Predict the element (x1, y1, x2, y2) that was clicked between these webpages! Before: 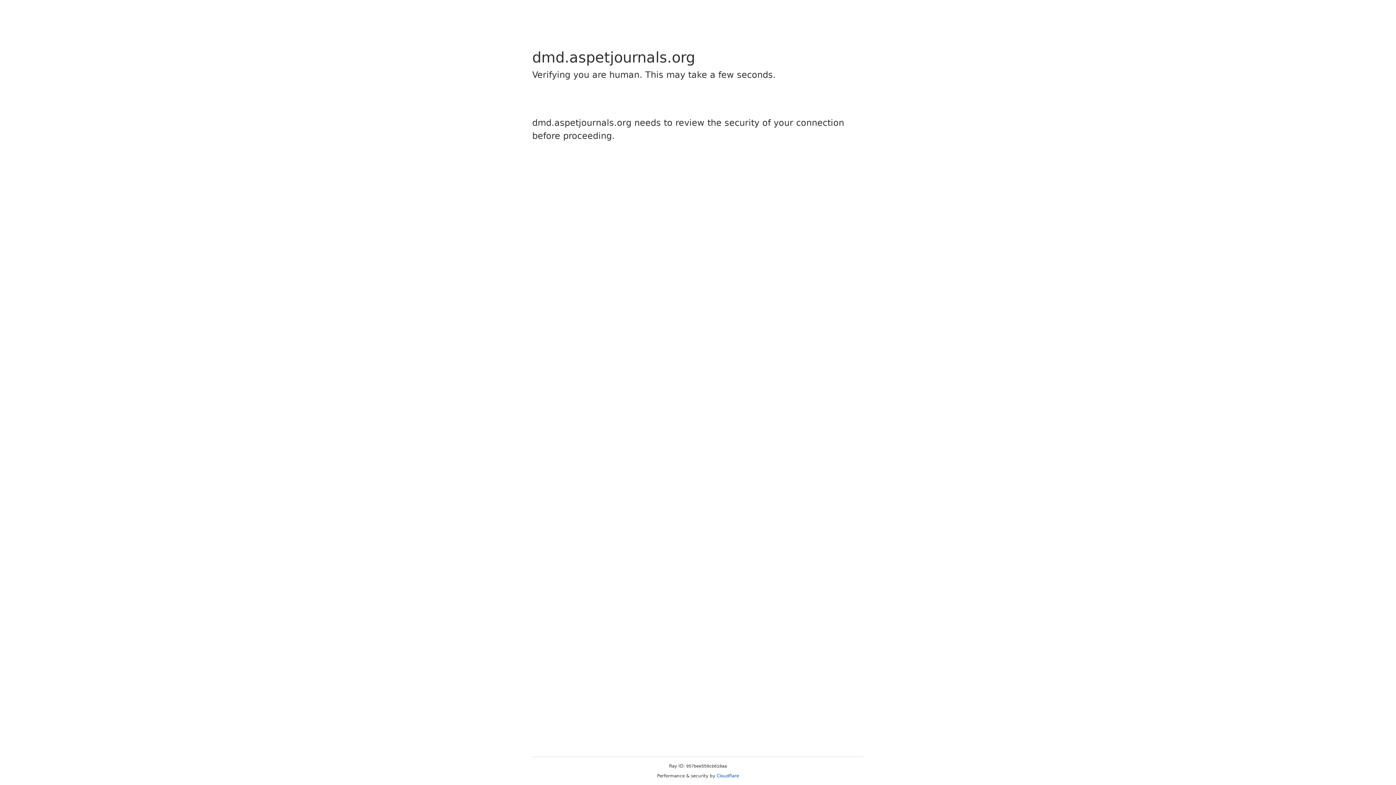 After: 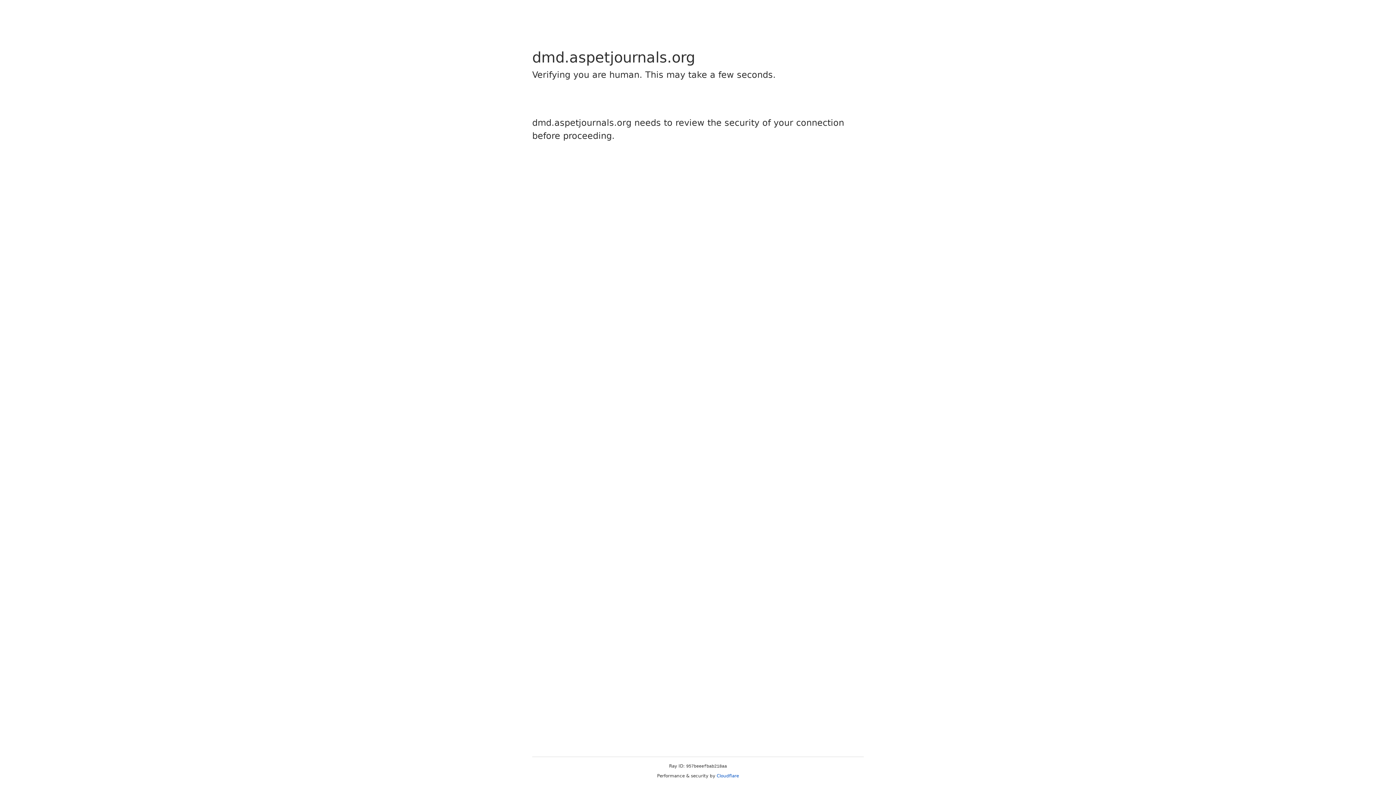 Action: bbox: (716, 773, 739, 778) label: Cloudflare